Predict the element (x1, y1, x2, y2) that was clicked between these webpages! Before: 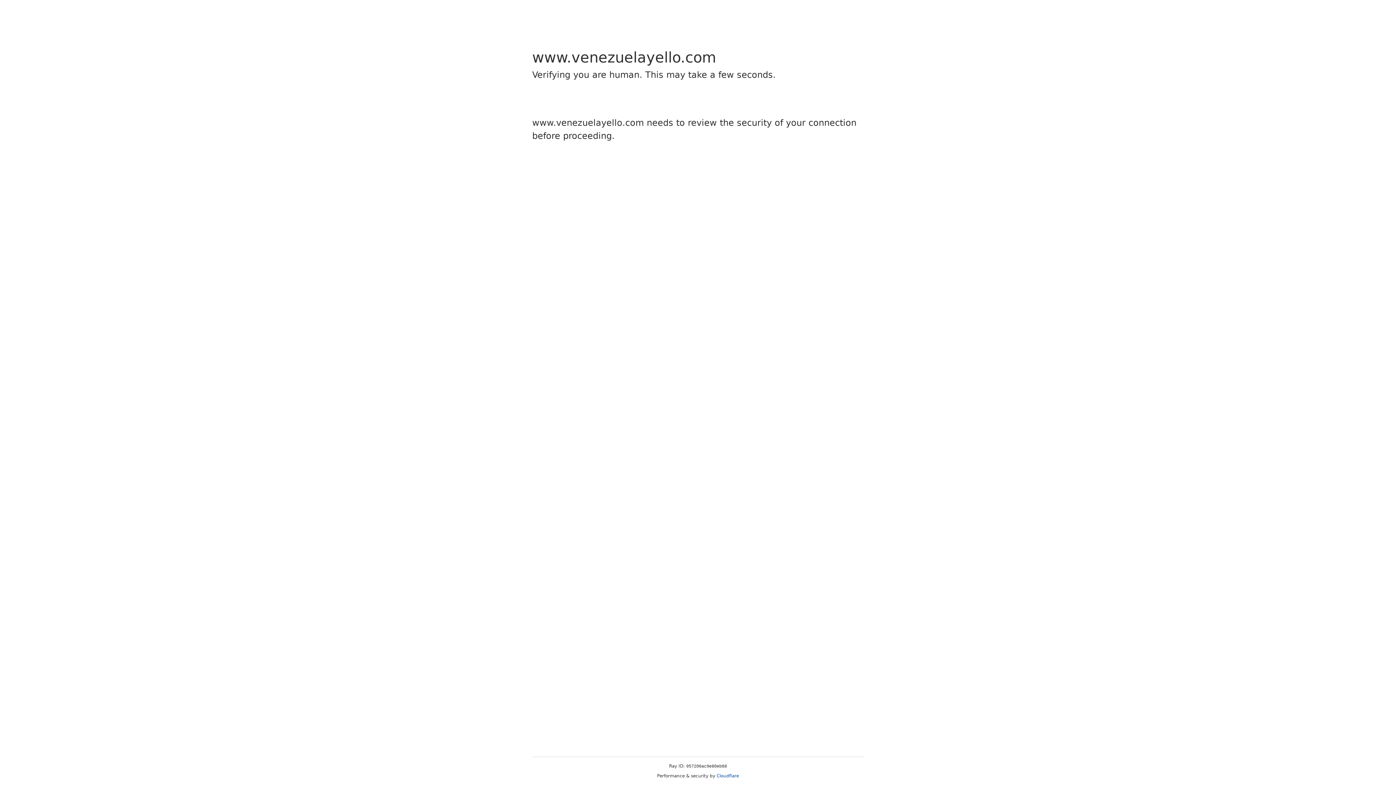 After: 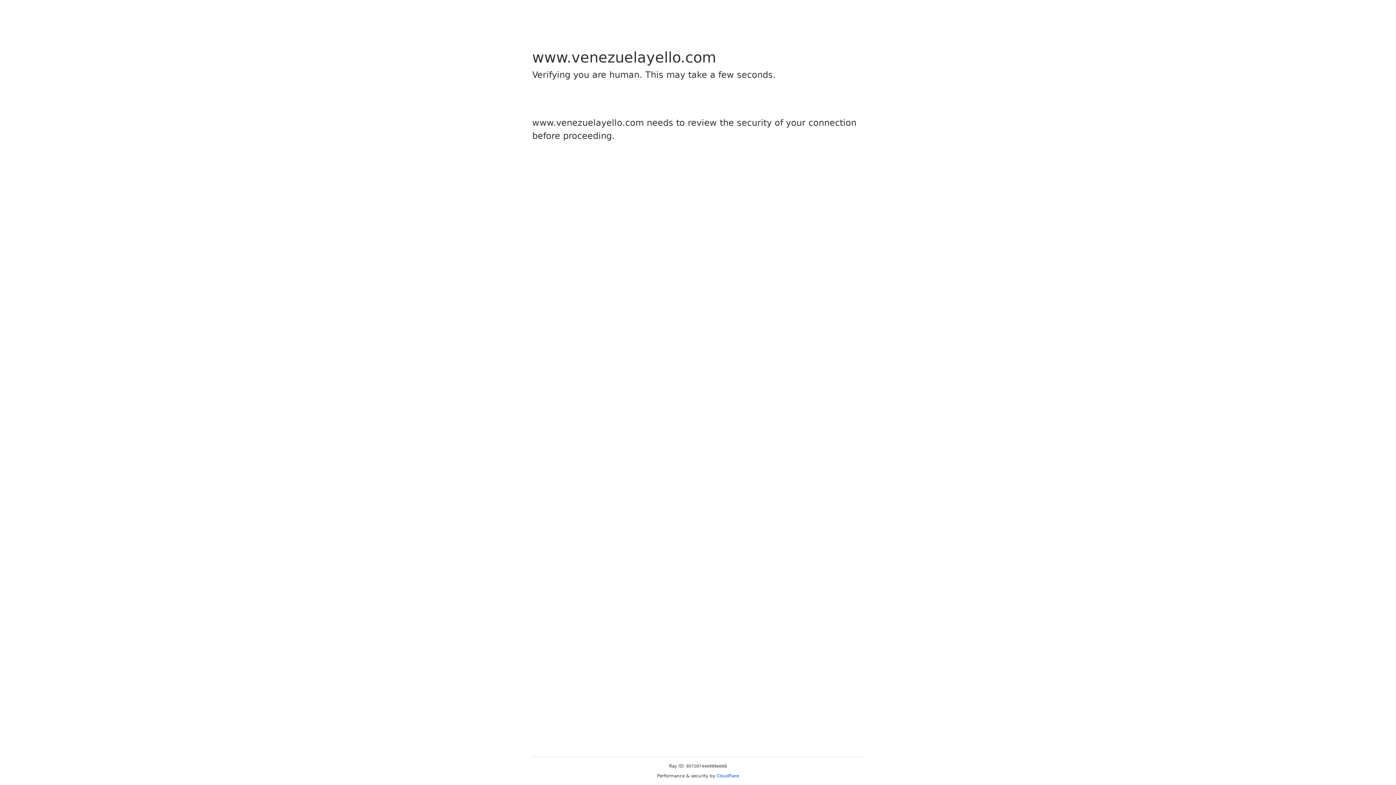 Action: bbox: (716, 773, 739, 778) label: Cloudflare